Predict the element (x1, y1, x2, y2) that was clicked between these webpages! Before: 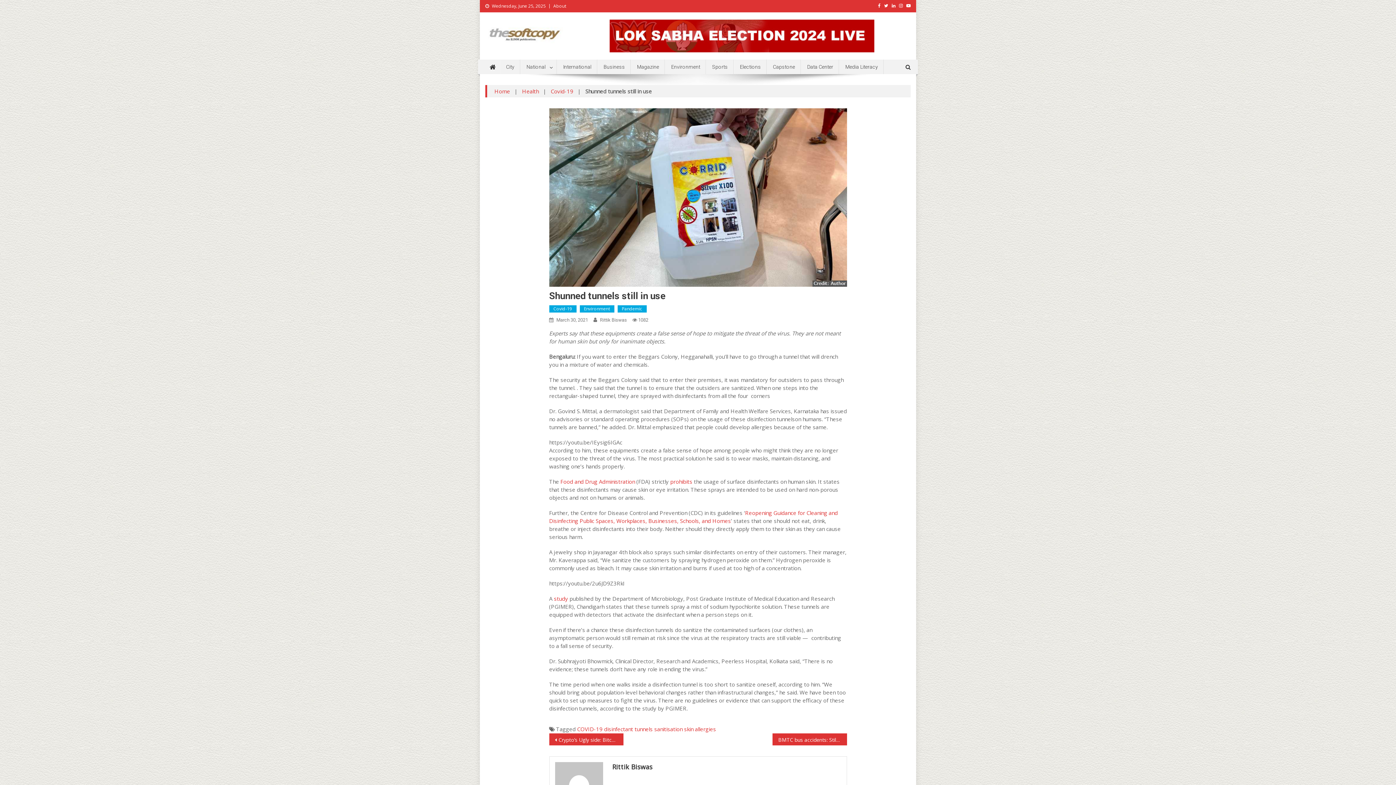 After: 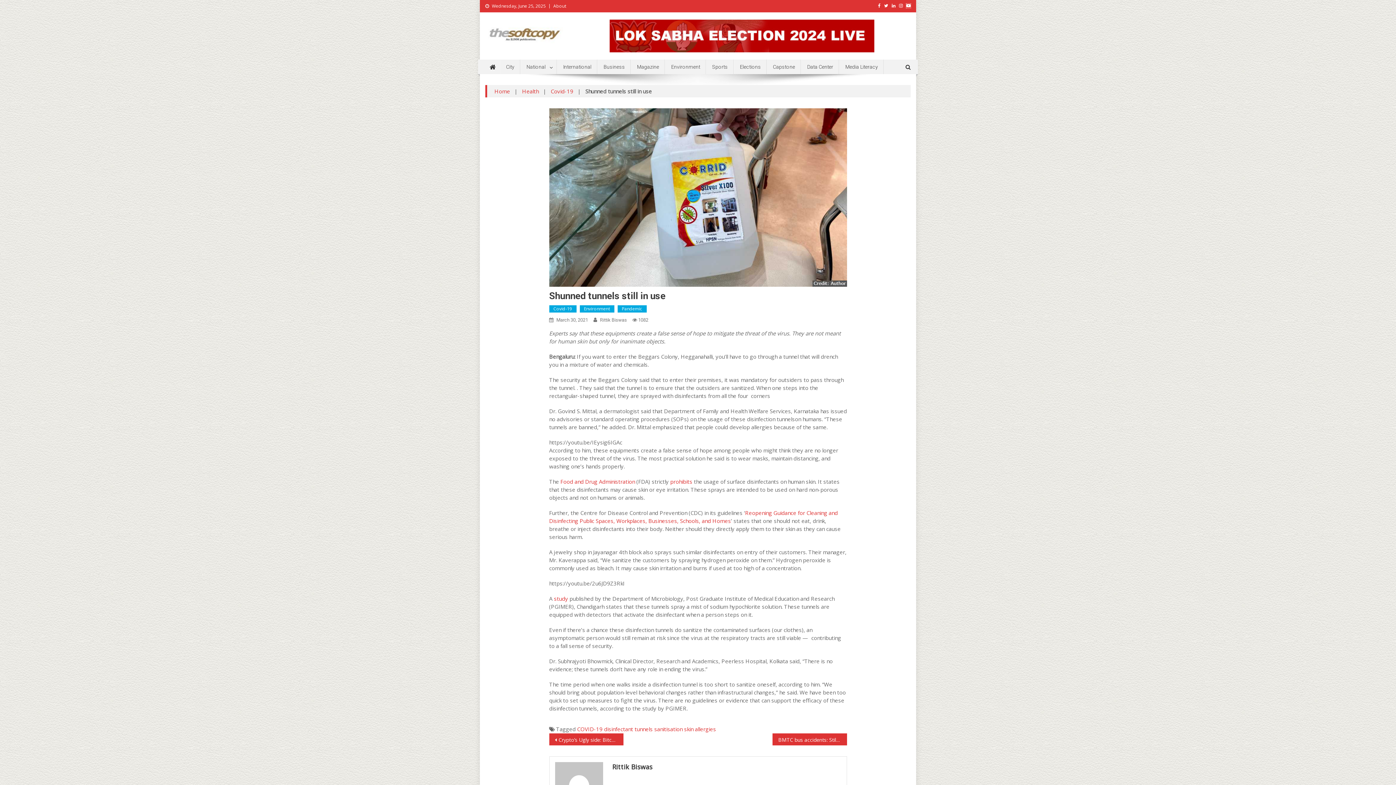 Action: bbox: (906, 3, 910, 8)